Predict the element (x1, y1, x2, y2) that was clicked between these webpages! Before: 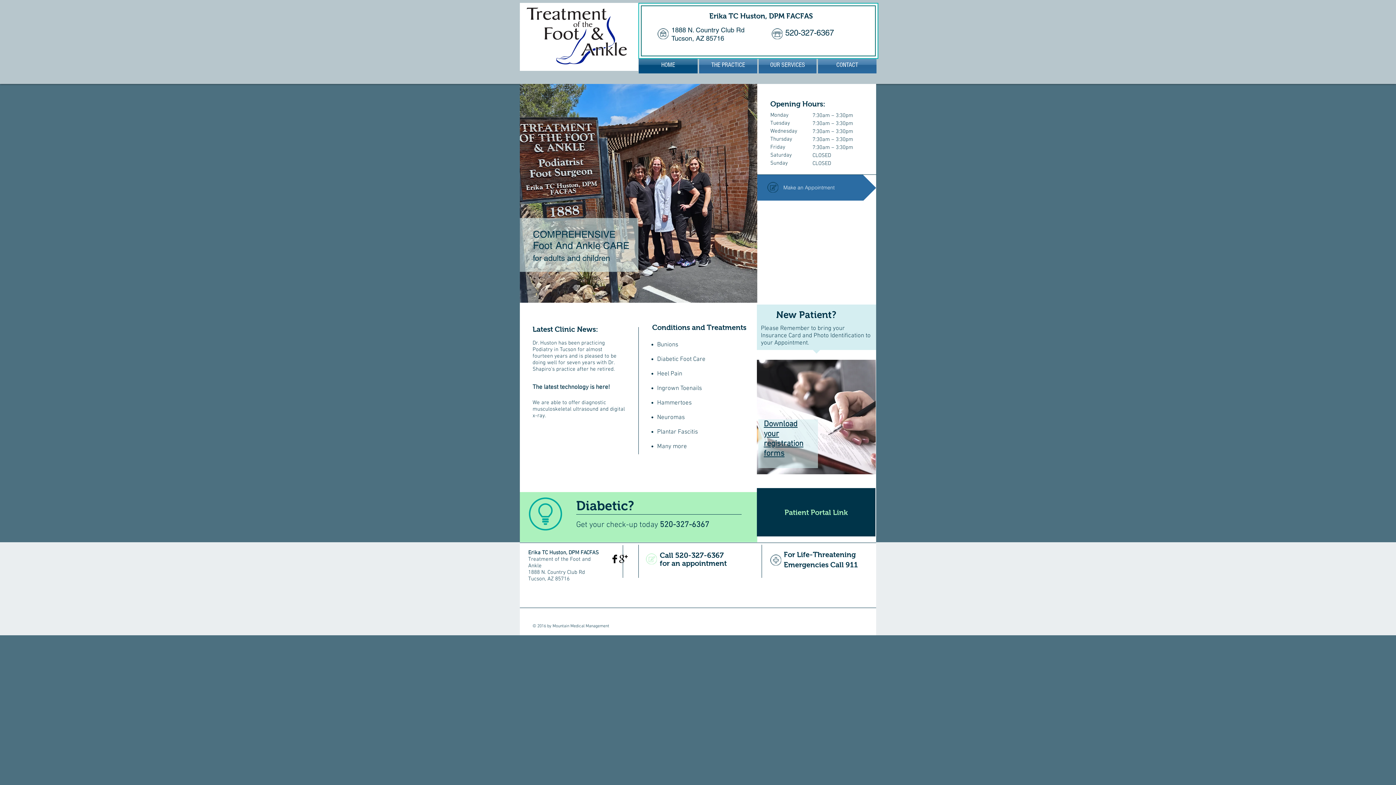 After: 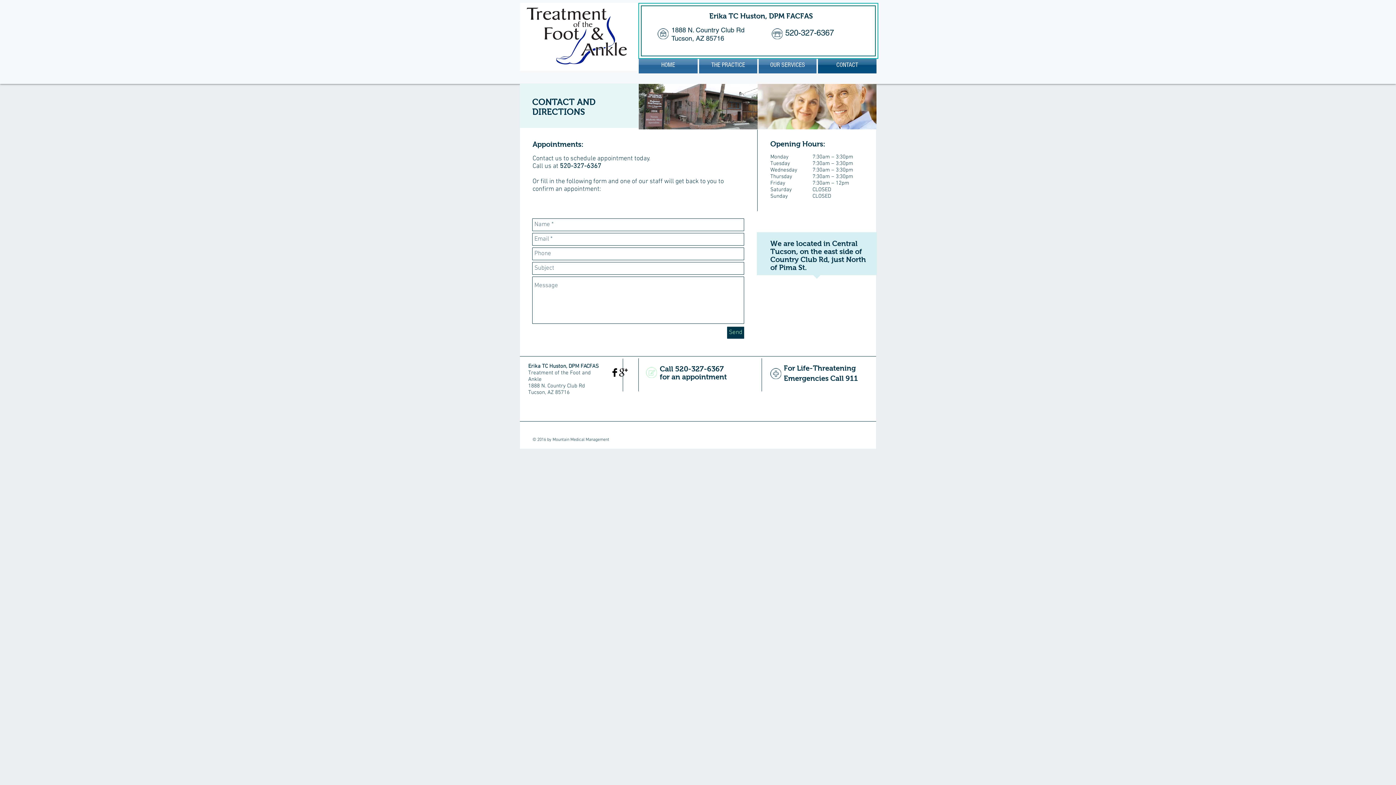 Action: label: CONTACT bbox: (817, 56, 876, 73)